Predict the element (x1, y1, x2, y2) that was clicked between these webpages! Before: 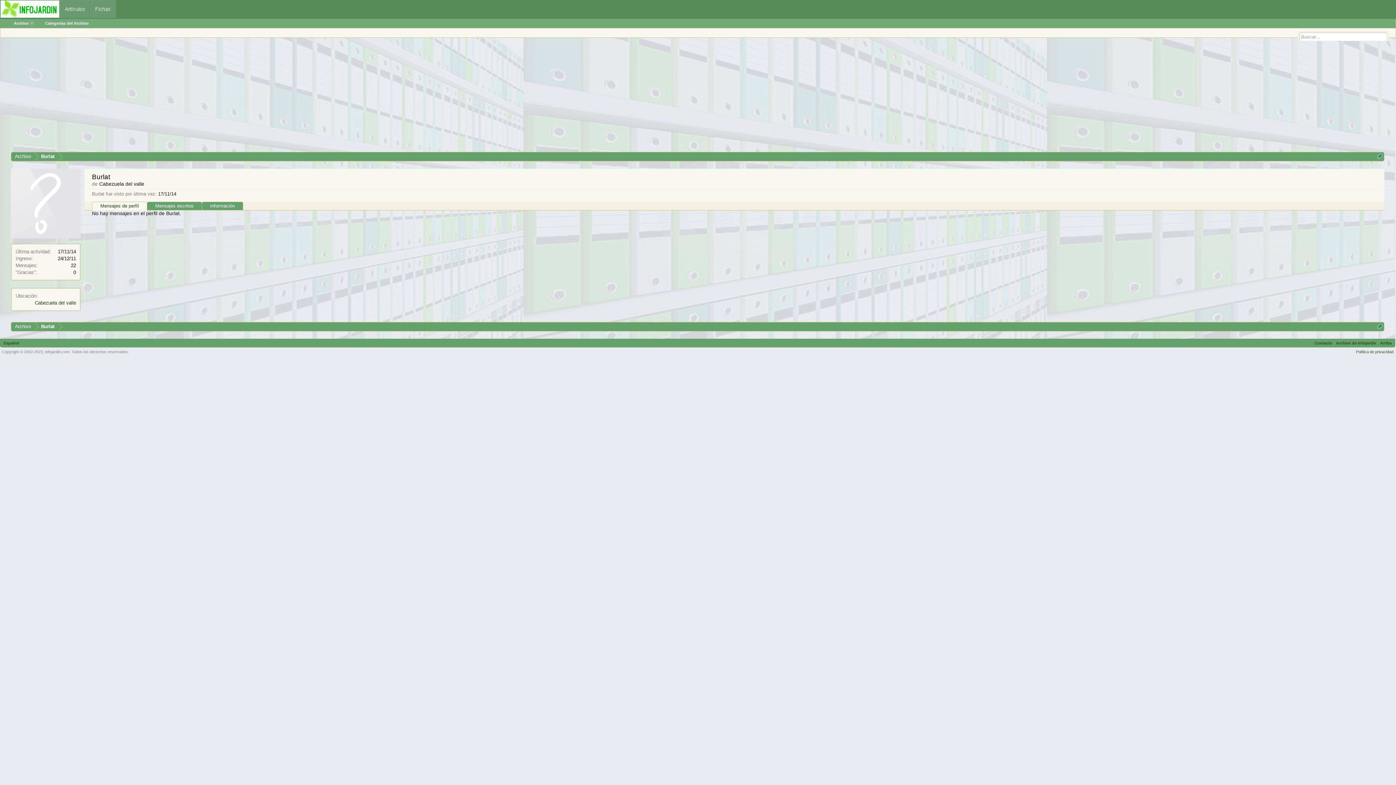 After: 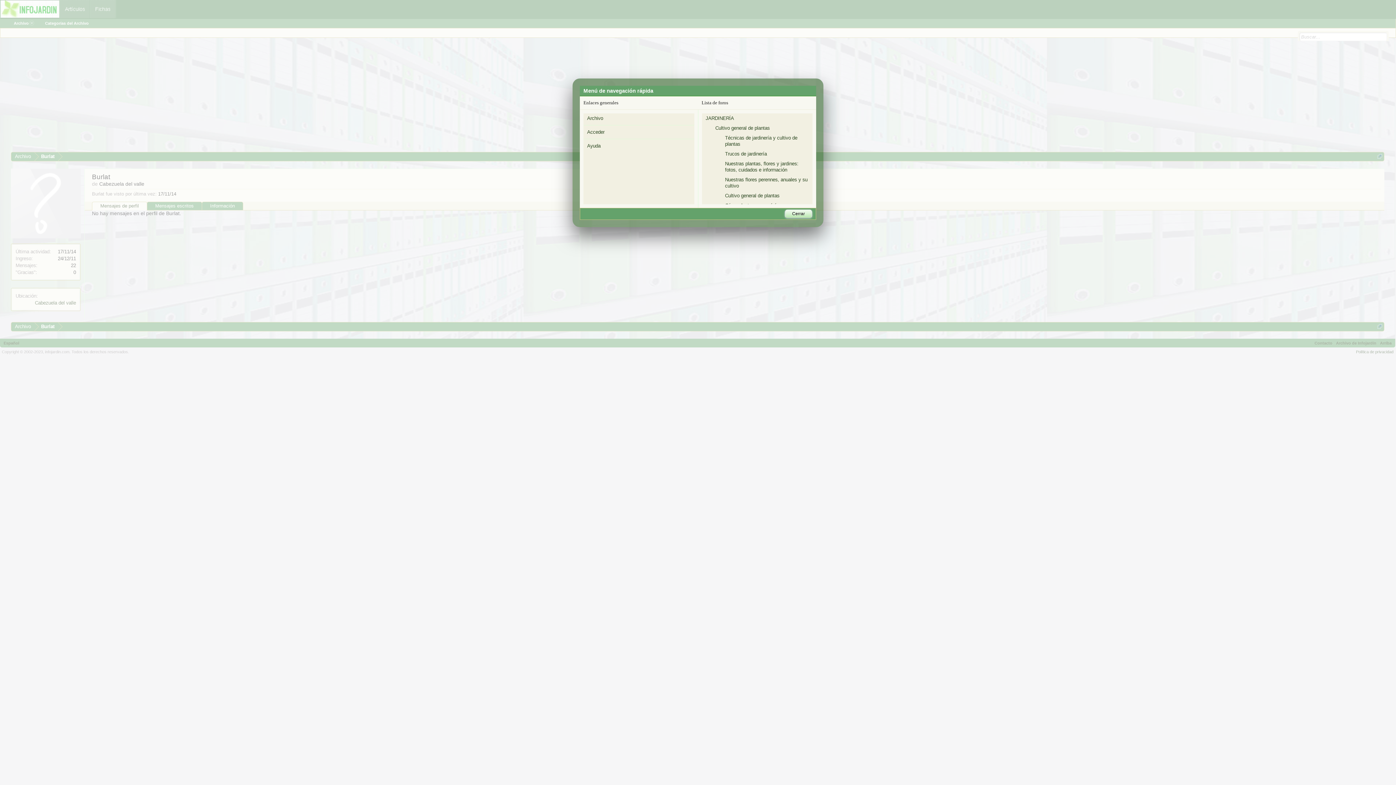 Action: bbox: (1377, 154, 1382, 158)